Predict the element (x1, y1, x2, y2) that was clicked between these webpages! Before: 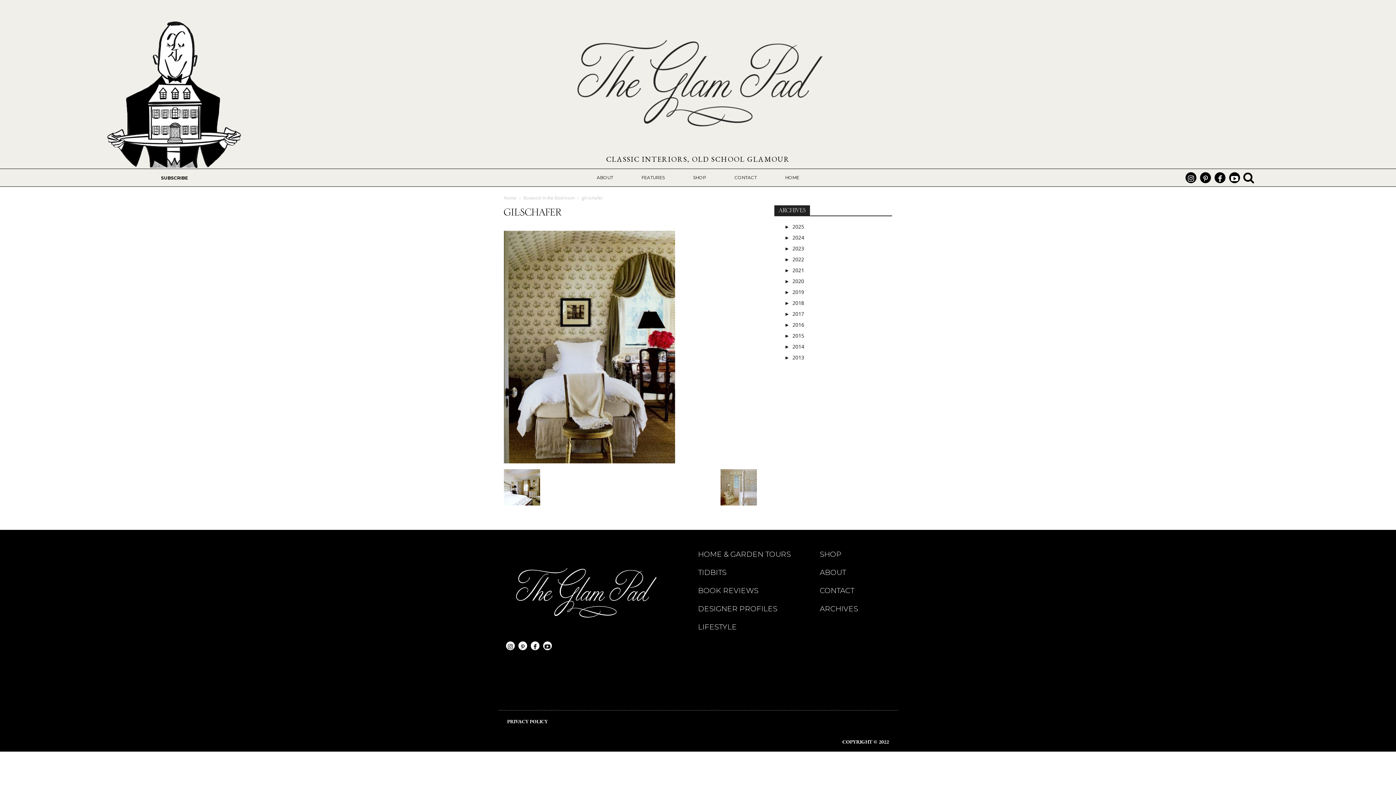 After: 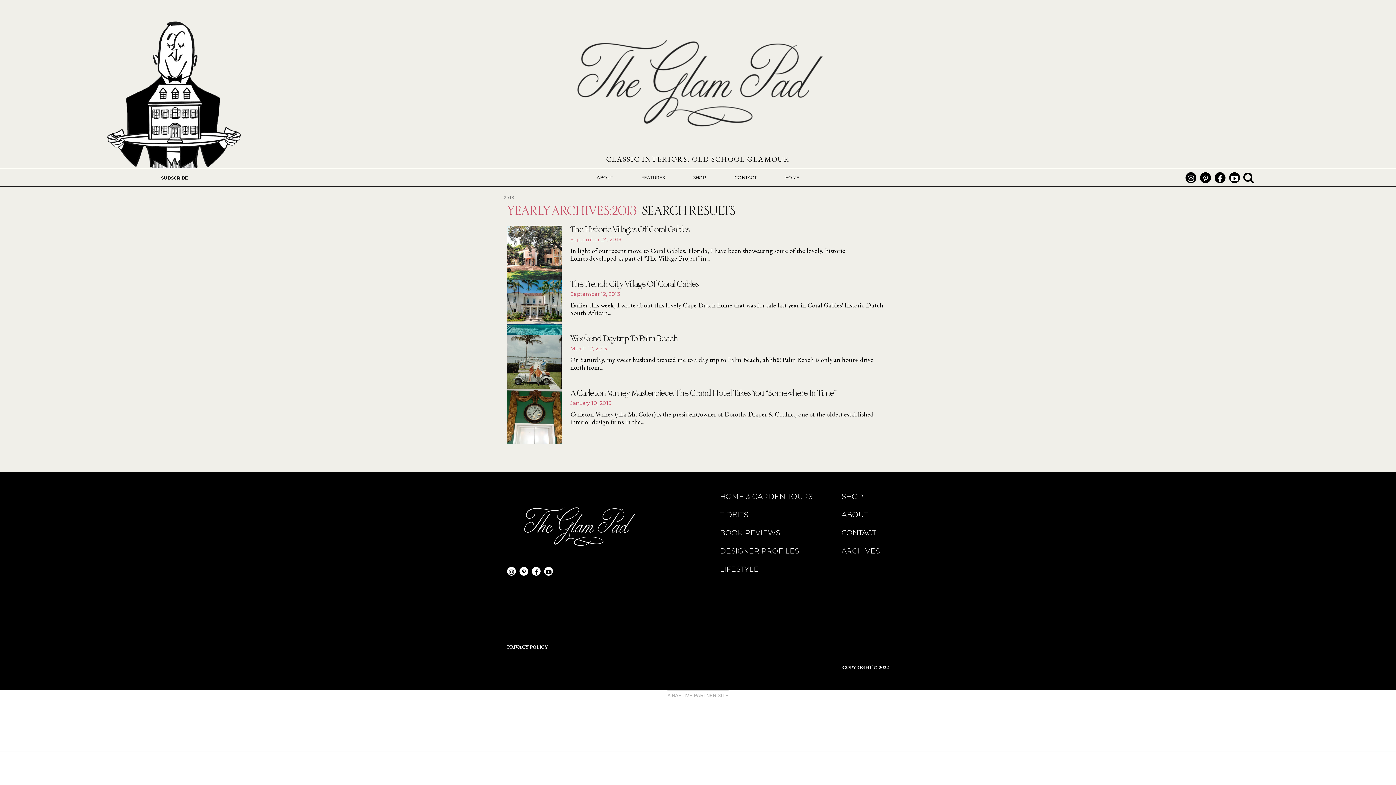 Action: label: 2013 bbox: (792, 354, 804, 361)